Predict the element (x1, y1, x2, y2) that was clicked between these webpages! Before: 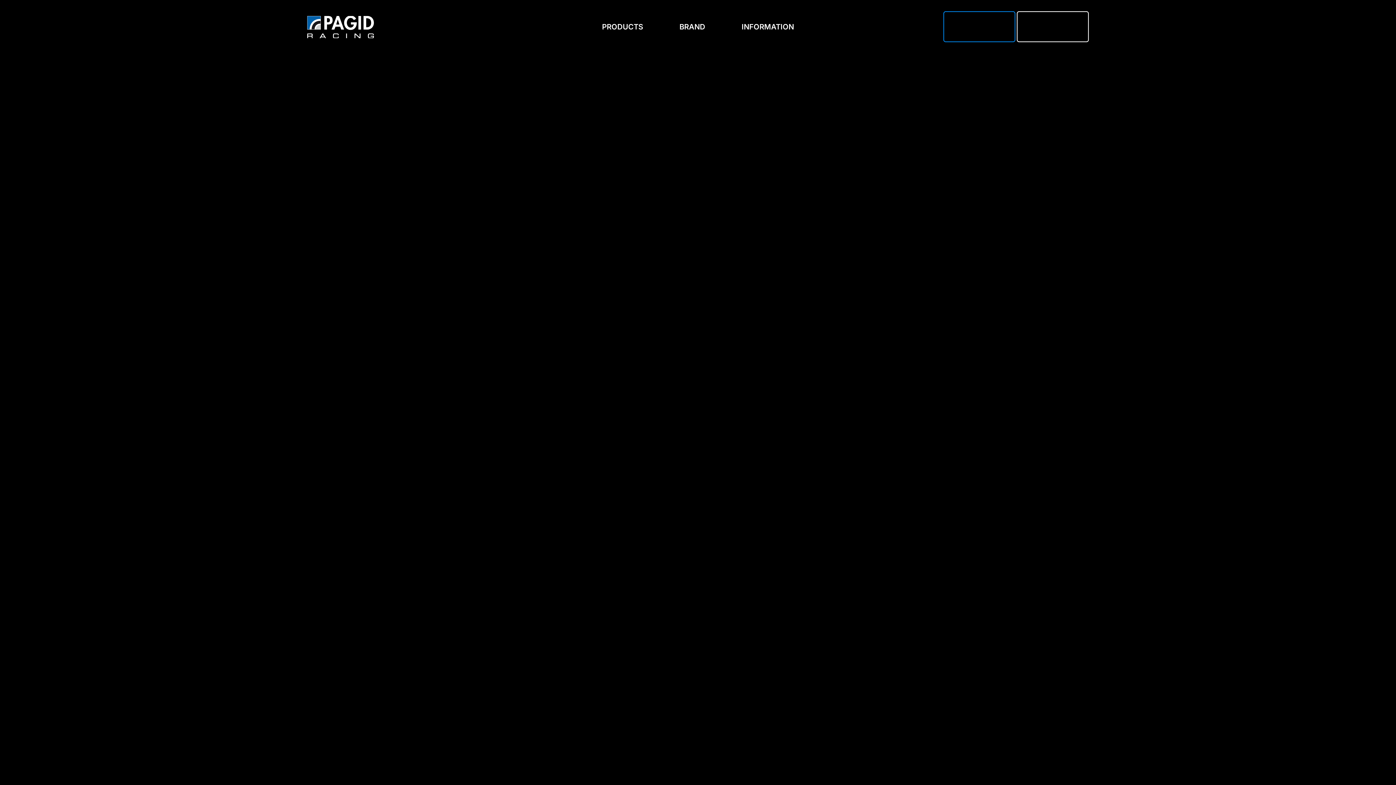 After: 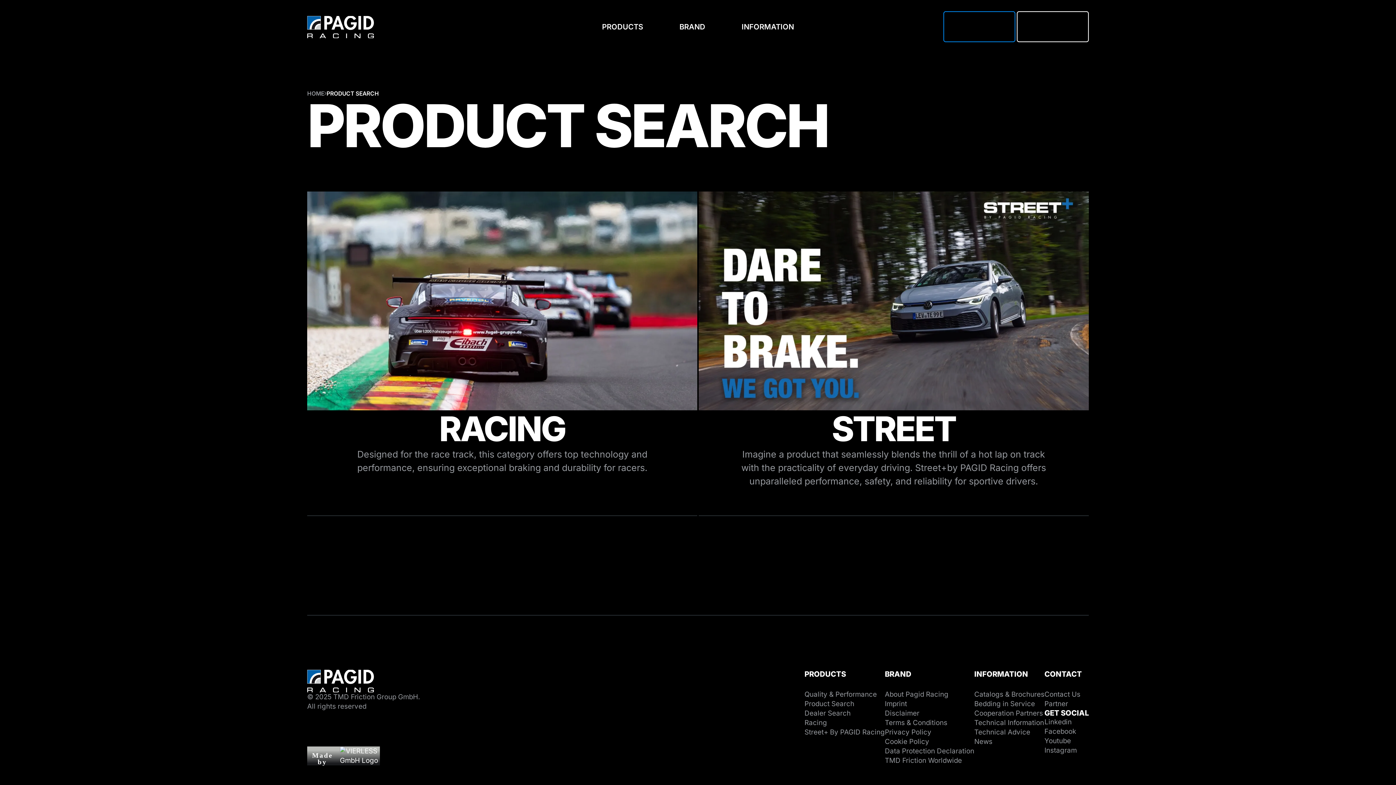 Action: bbox: (943, 11, 1015, 42) label: PRODUCT SEARCH